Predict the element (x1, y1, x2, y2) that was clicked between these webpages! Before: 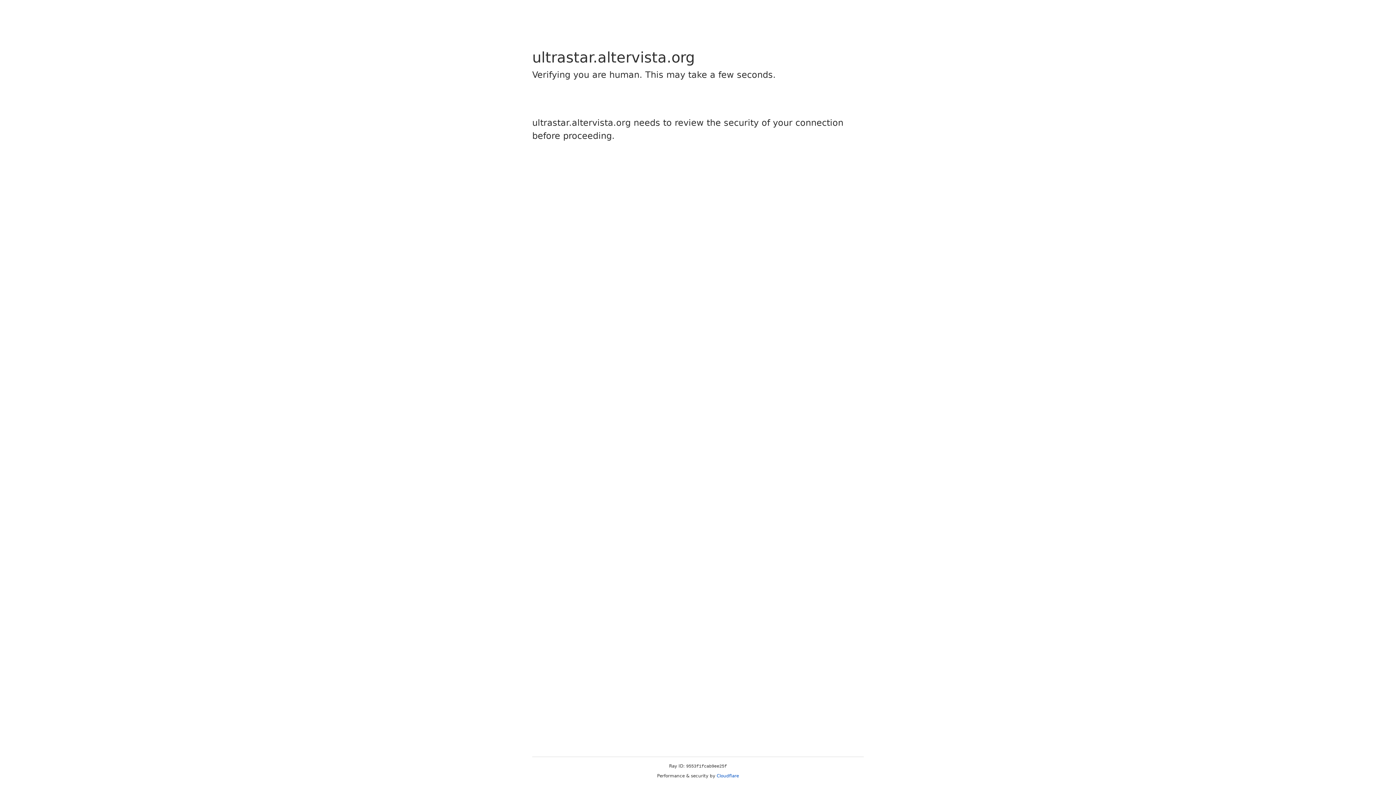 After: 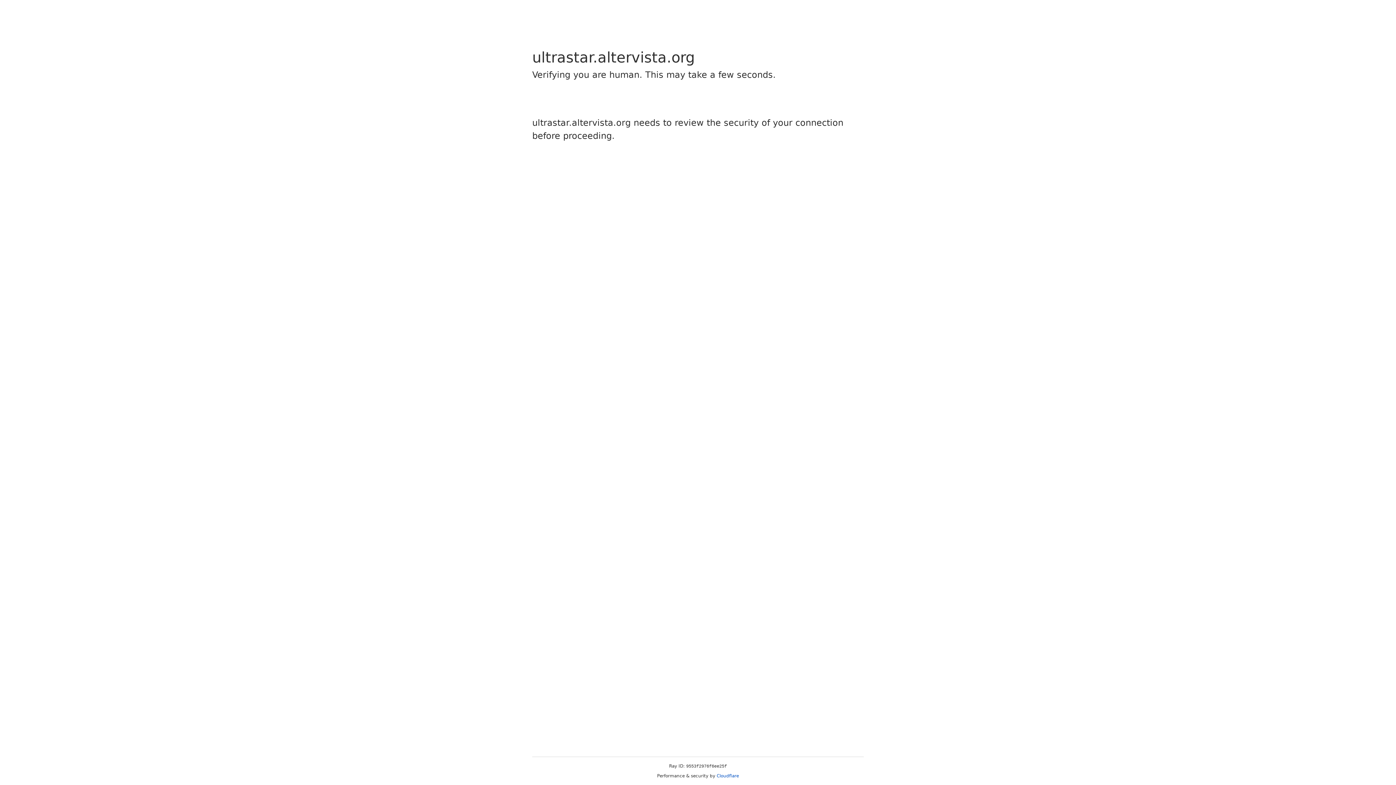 Action: bbox: (716, 773, 739, 778) label: Cloudflare